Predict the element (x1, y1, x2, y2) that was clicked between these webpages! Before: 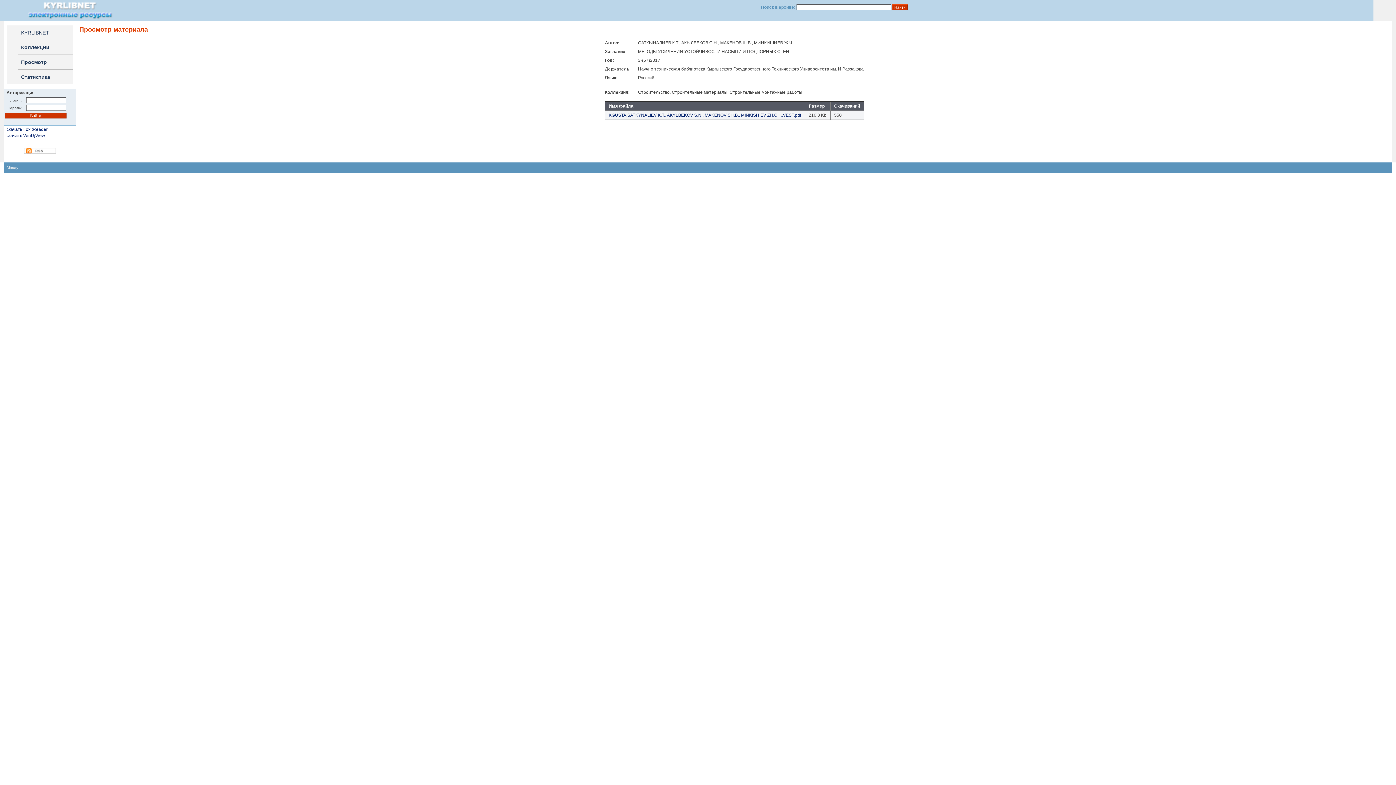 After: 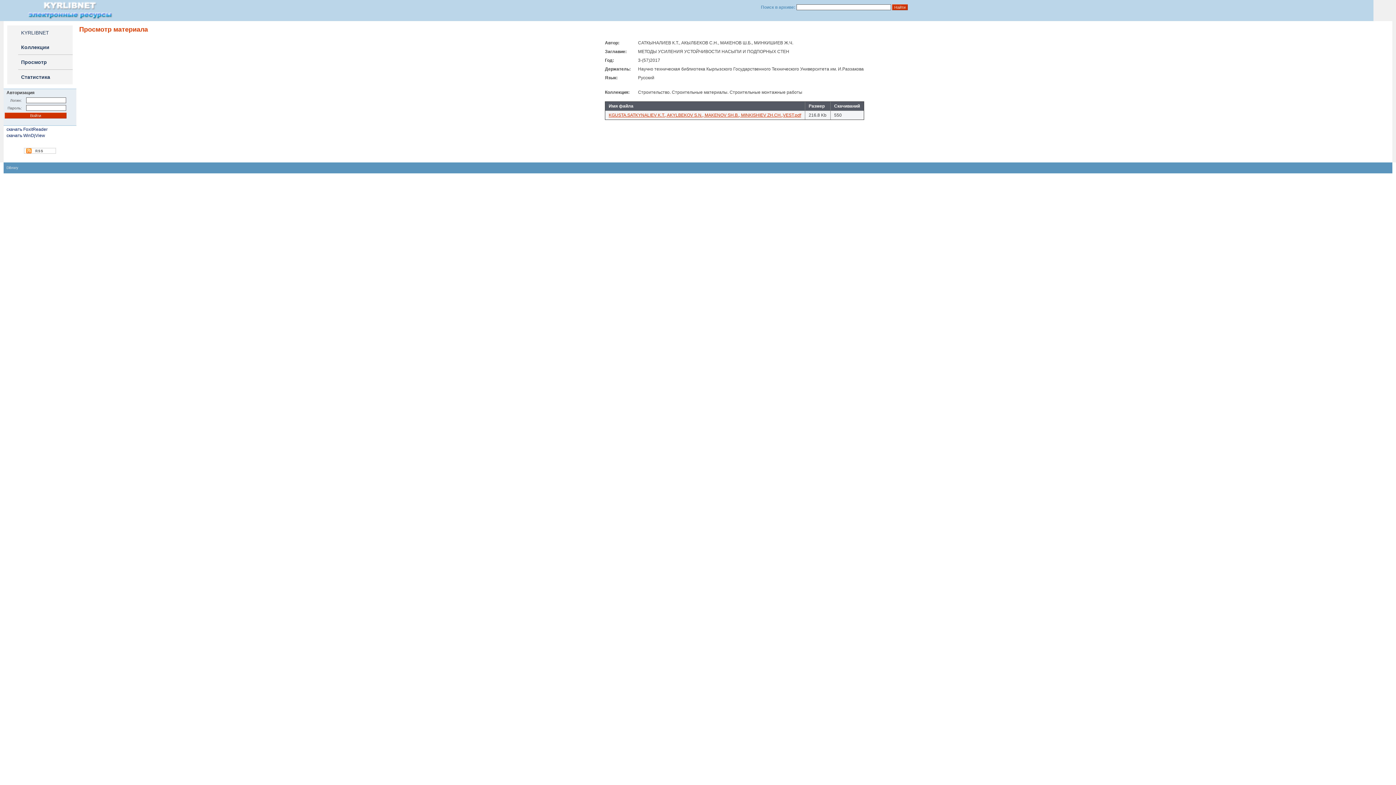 Action: label: KGUSTA.SATKYNALIEV K.T., AKYLBEKOV S.N., MAKENOV SH.B., MINKISHIEV ZH.CH.,VEST.pdf bbox: (608, 112, 801, 117)